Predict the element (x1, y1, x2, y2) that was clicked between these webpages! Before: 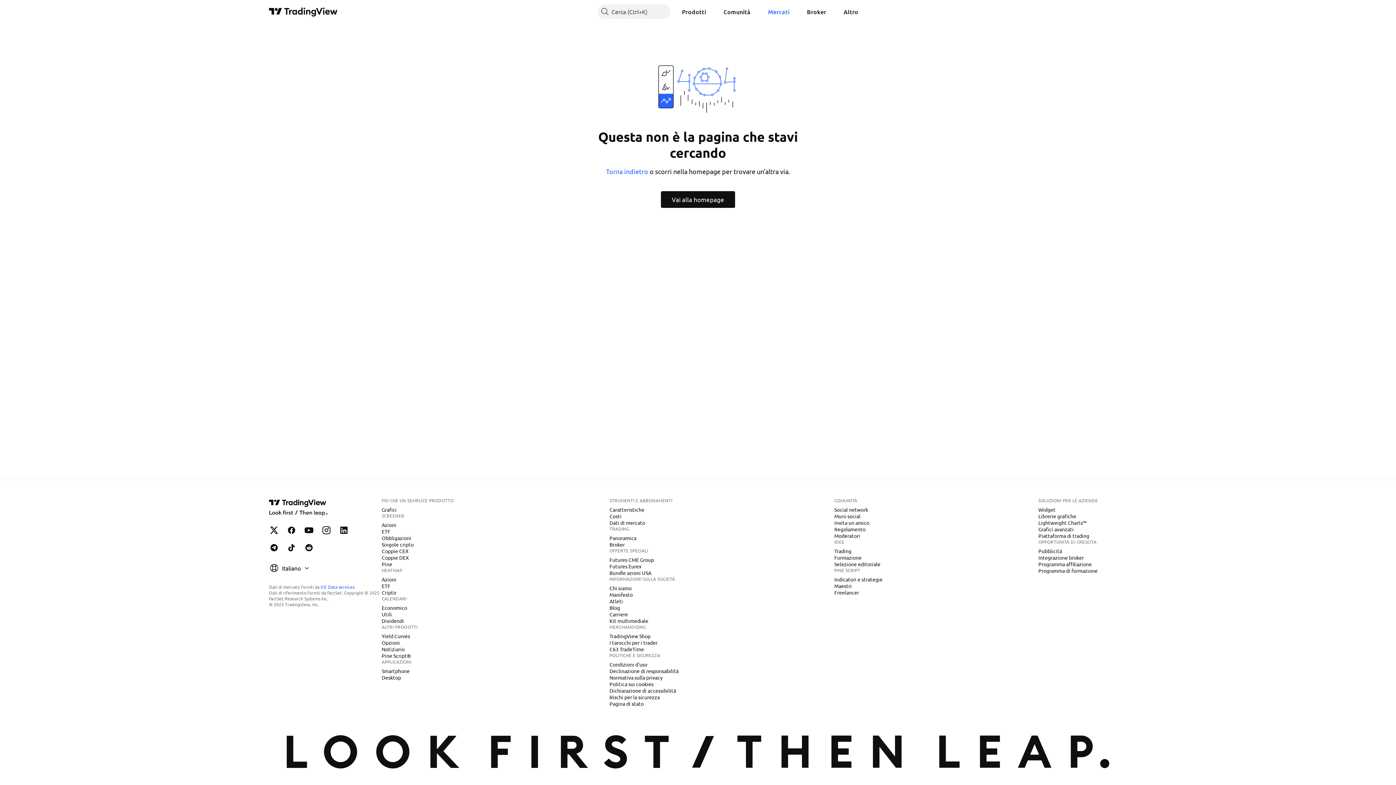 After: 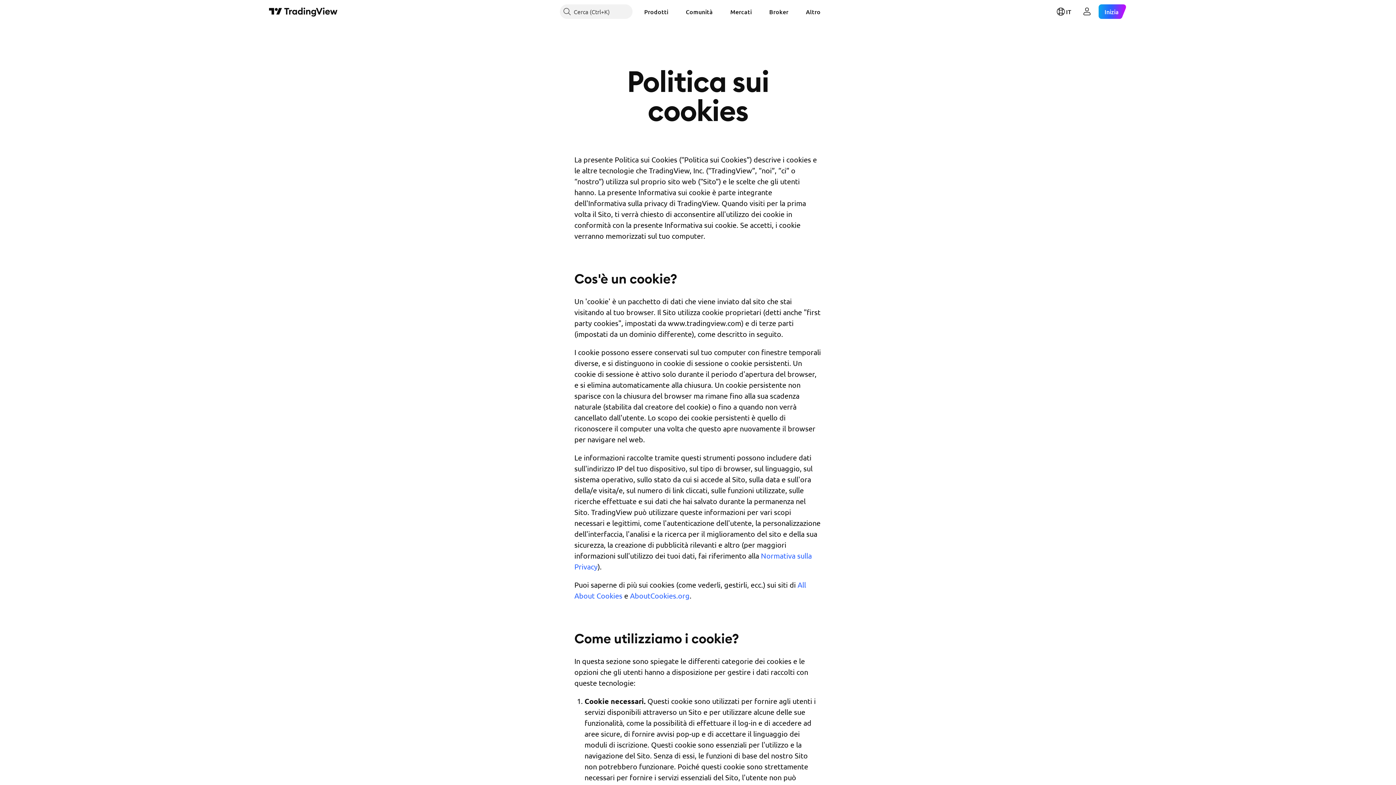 Action: bbox: (606, 680, 656, 688) label: Politica sui cookies